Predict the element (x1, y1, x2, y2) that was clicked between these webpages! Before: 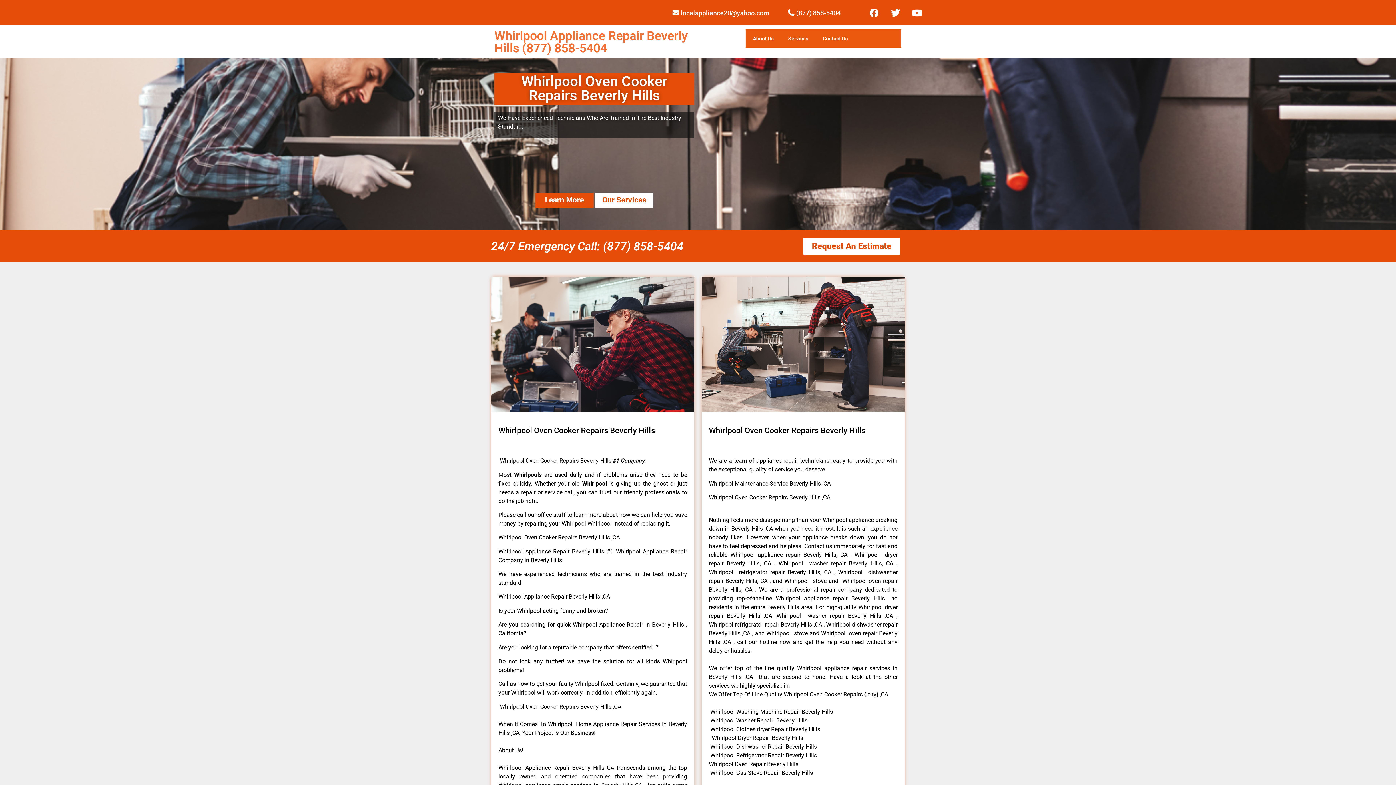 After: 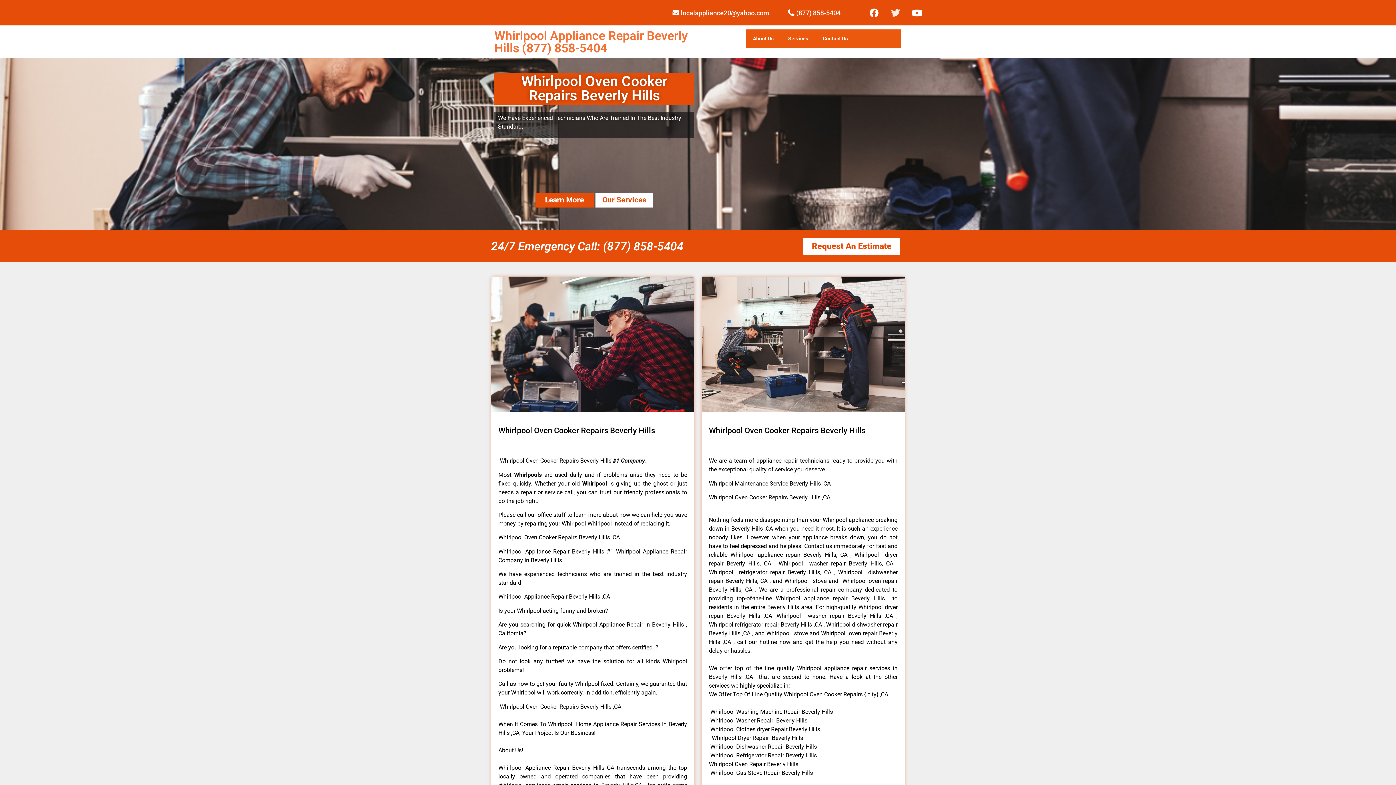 Action: label: Twitter bbox: (886, 3, 904, 21)